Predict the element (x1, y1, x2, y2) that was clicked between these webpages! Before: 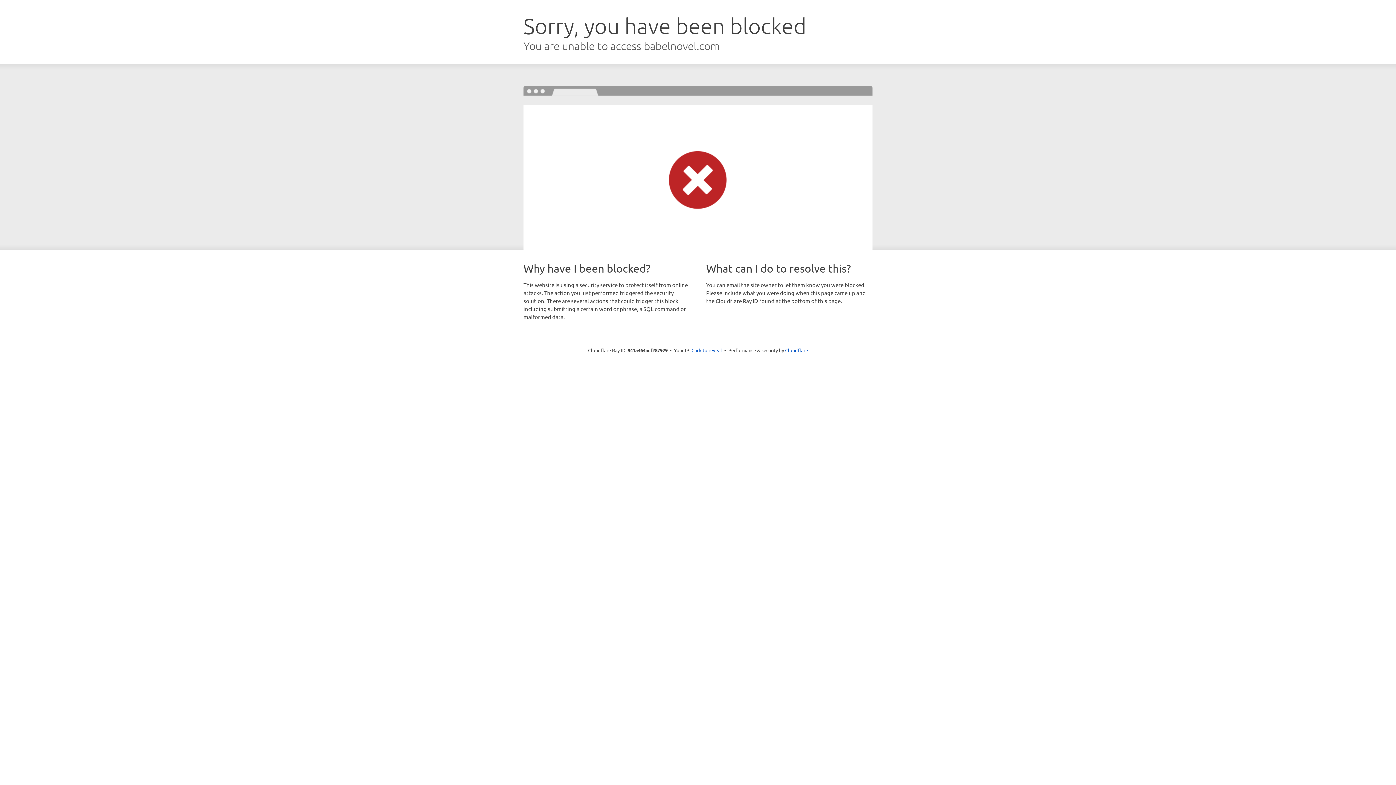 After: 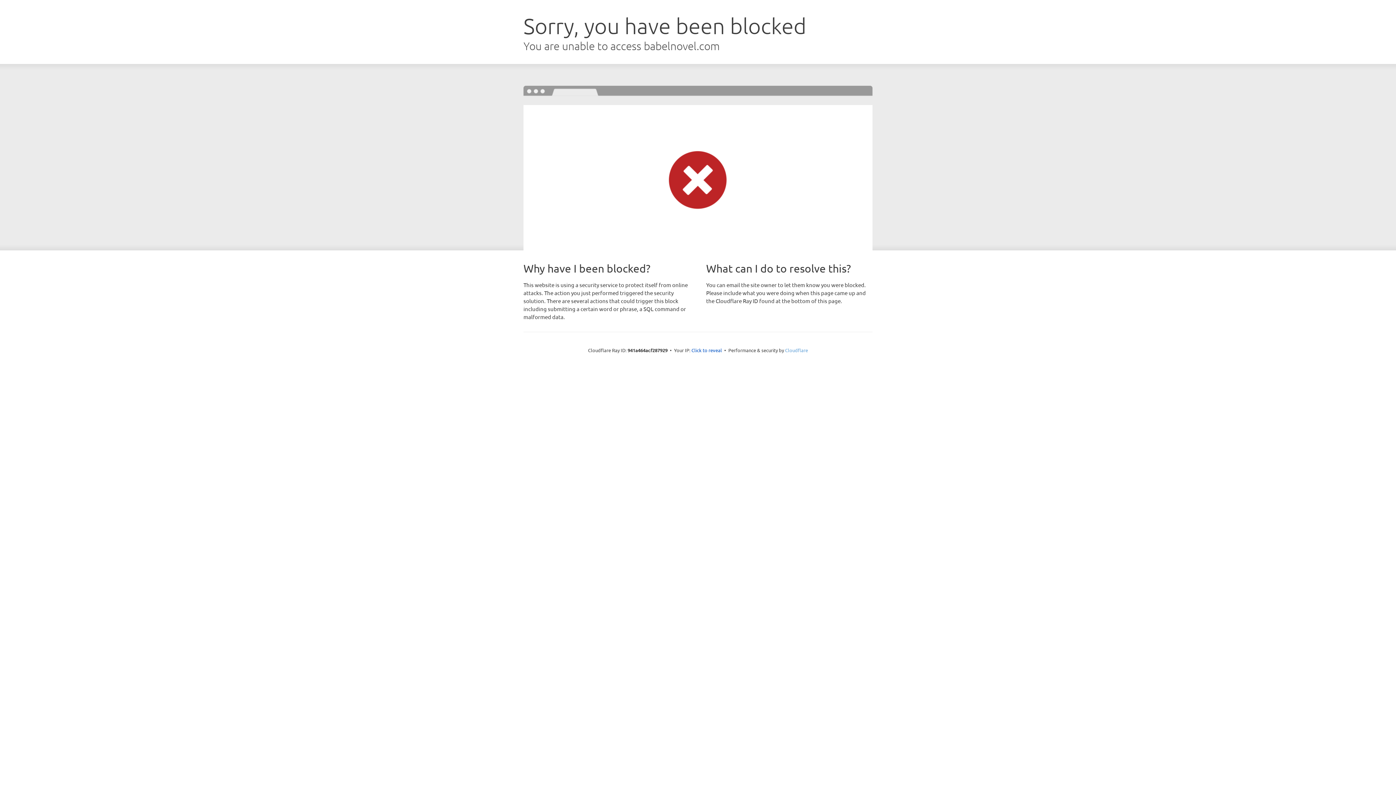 Action: bbox: (785, 347, 808, 353) label: Cloudflare